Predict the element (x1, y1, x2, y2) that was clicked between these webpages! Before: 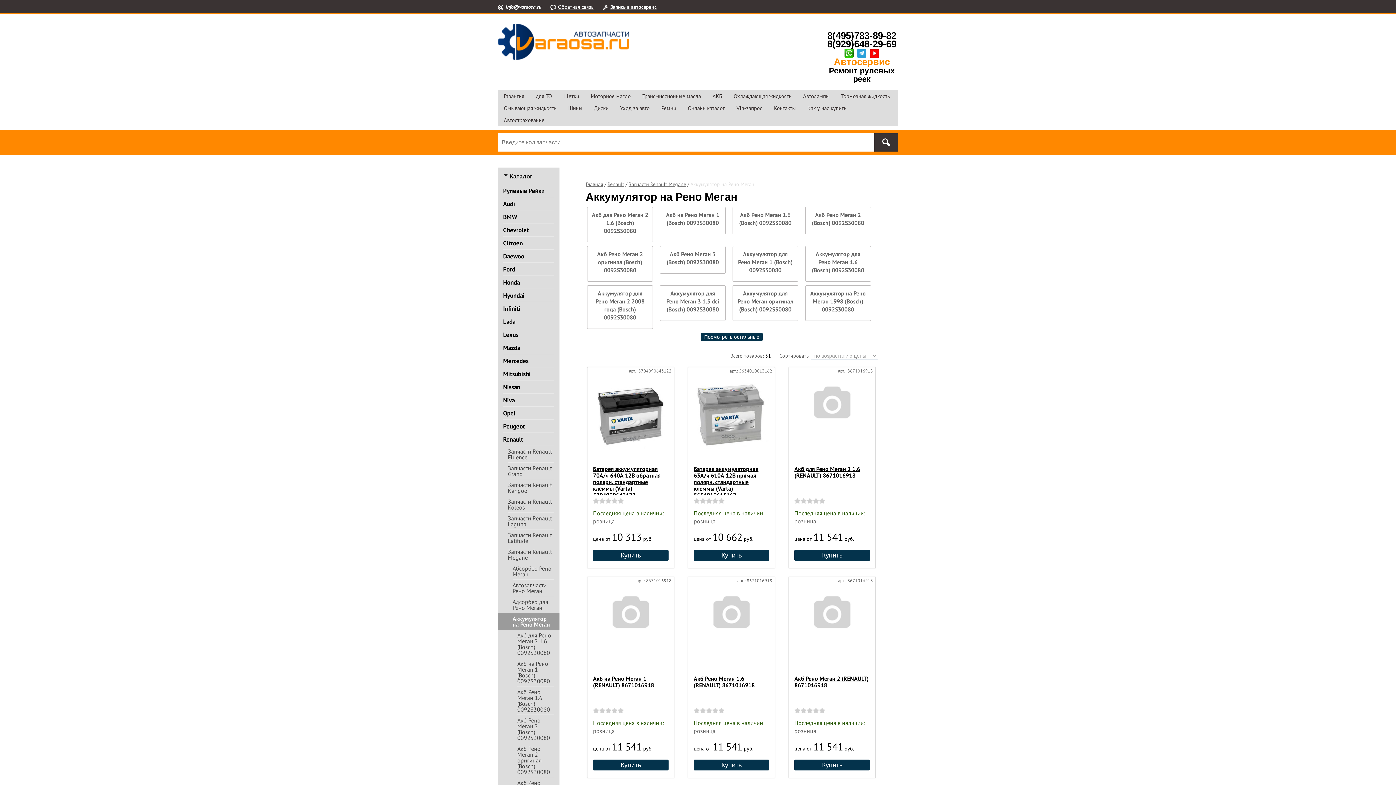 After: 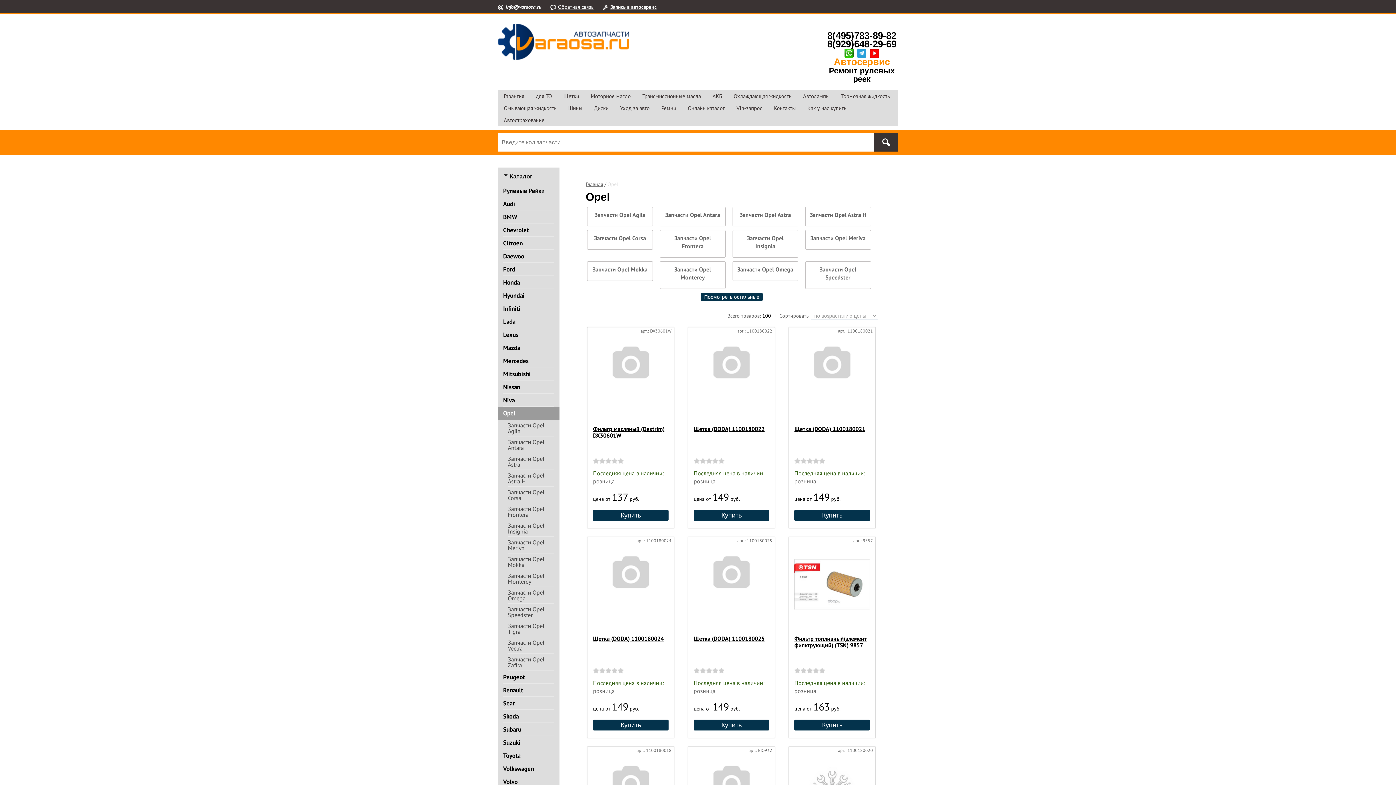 Action: bbox: (503, 406, 554, 419) label: Opel